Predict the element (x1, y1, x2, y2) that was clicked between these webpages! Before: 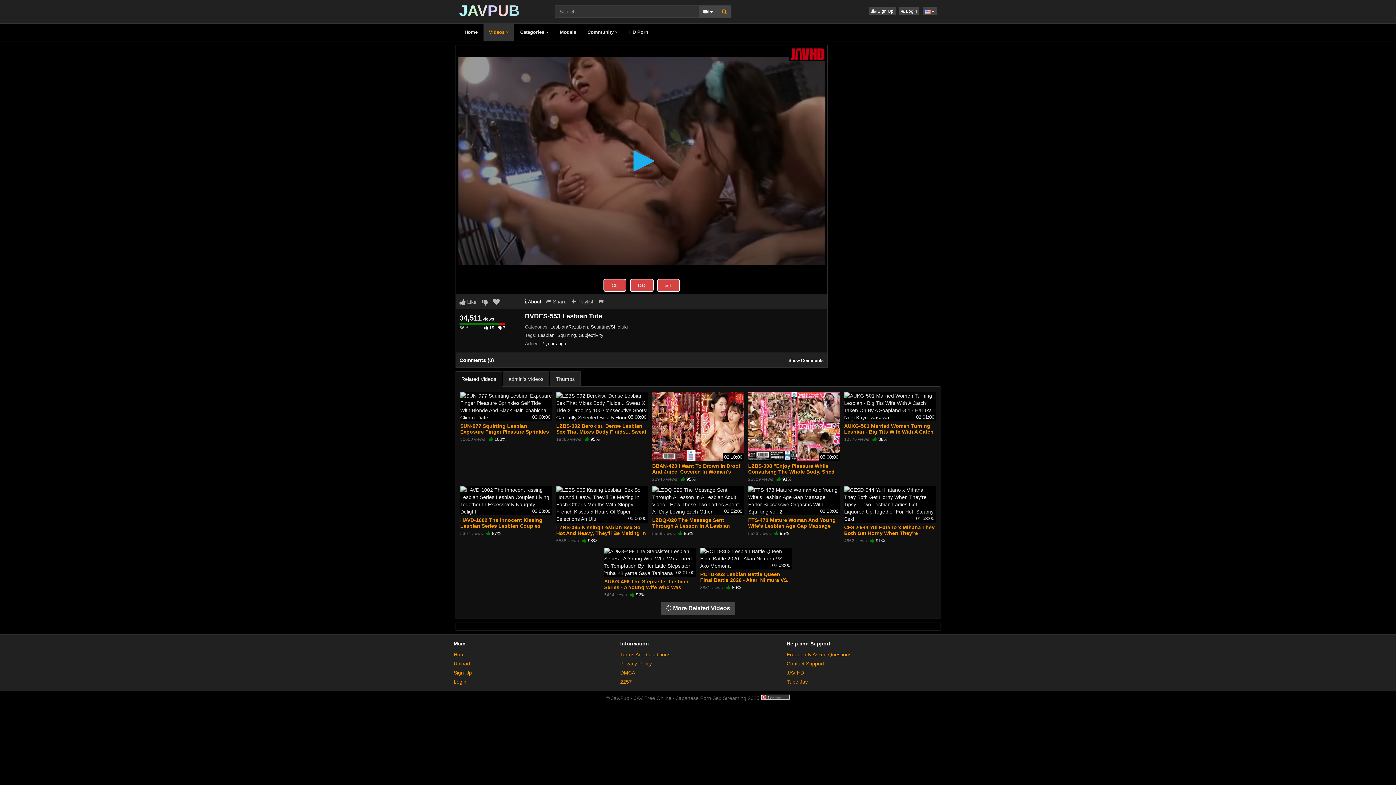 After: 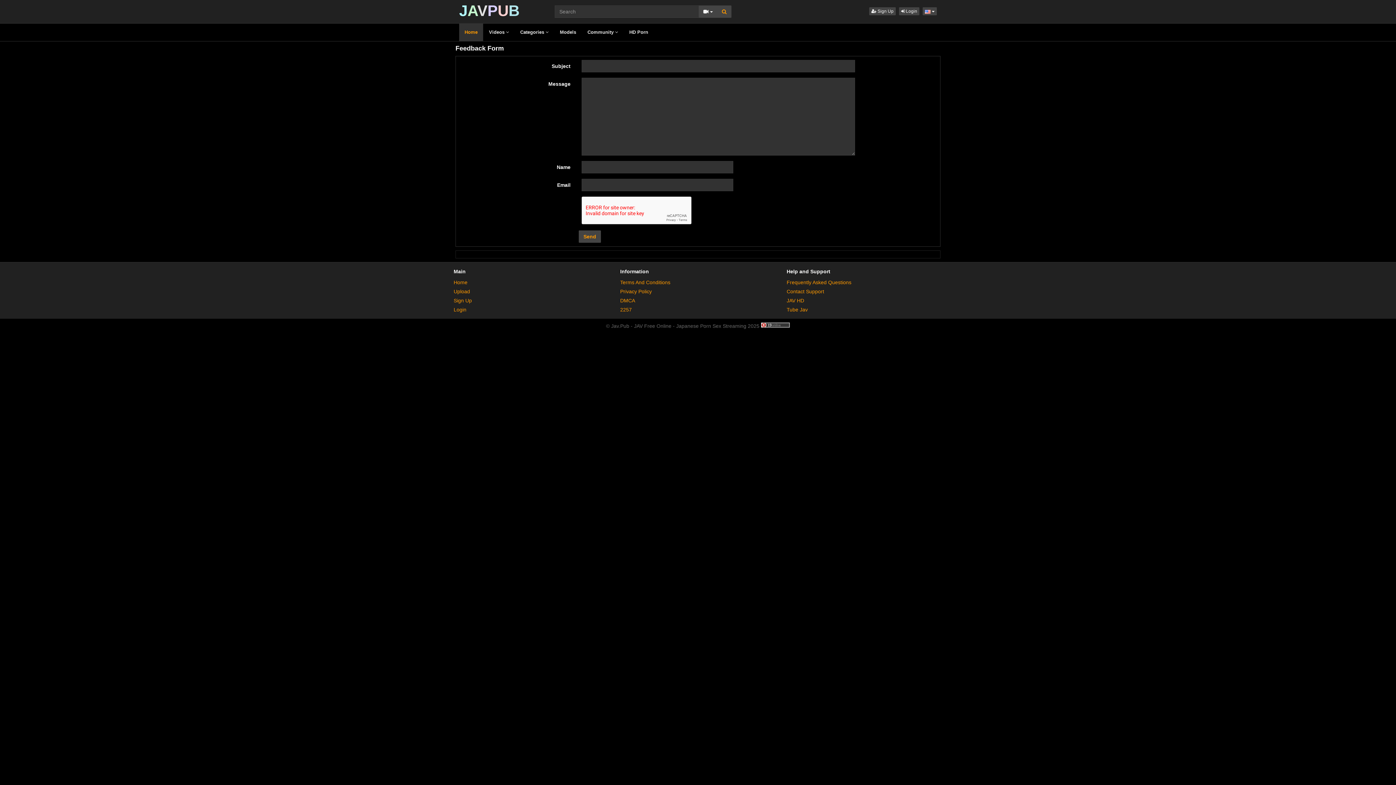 Action: bbox: (786, 661, 824, 666) label: Contact Support